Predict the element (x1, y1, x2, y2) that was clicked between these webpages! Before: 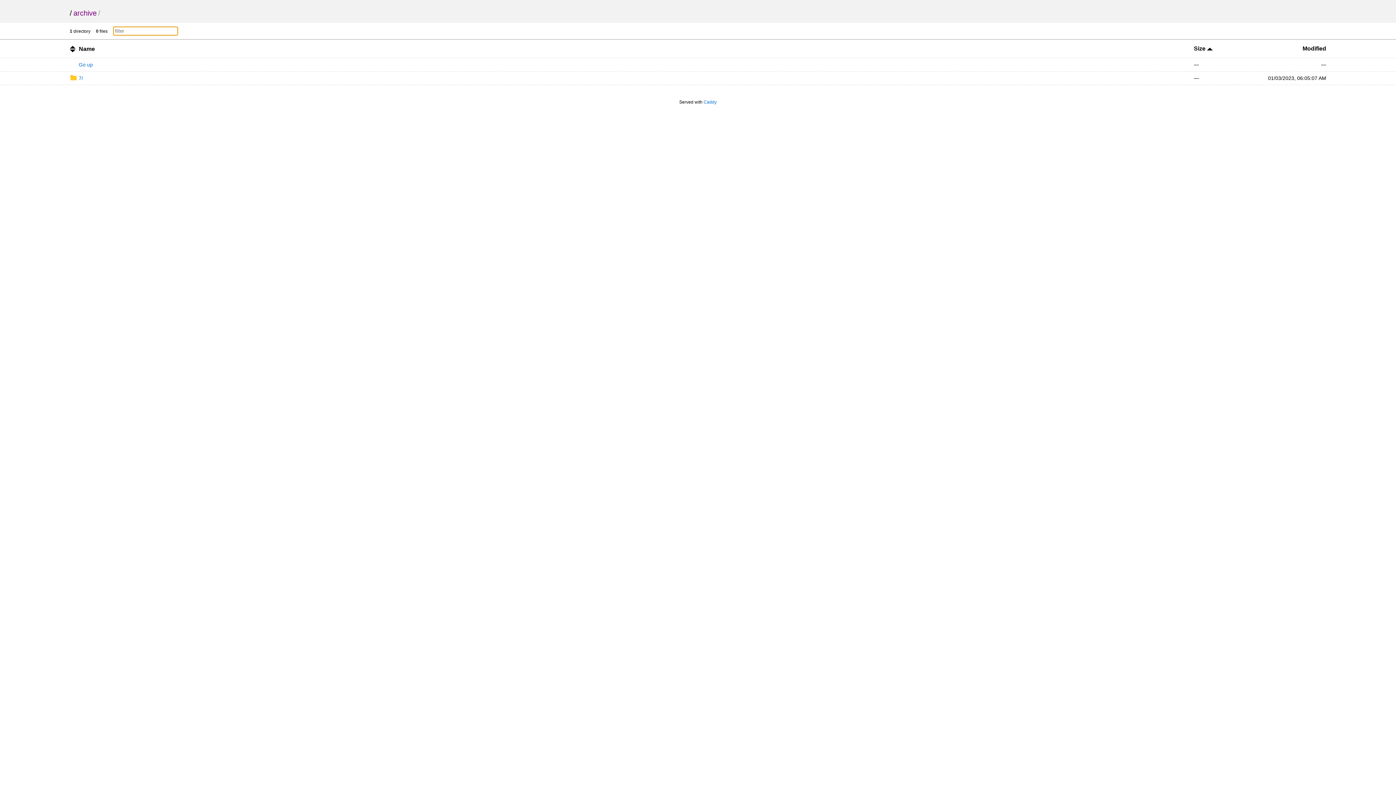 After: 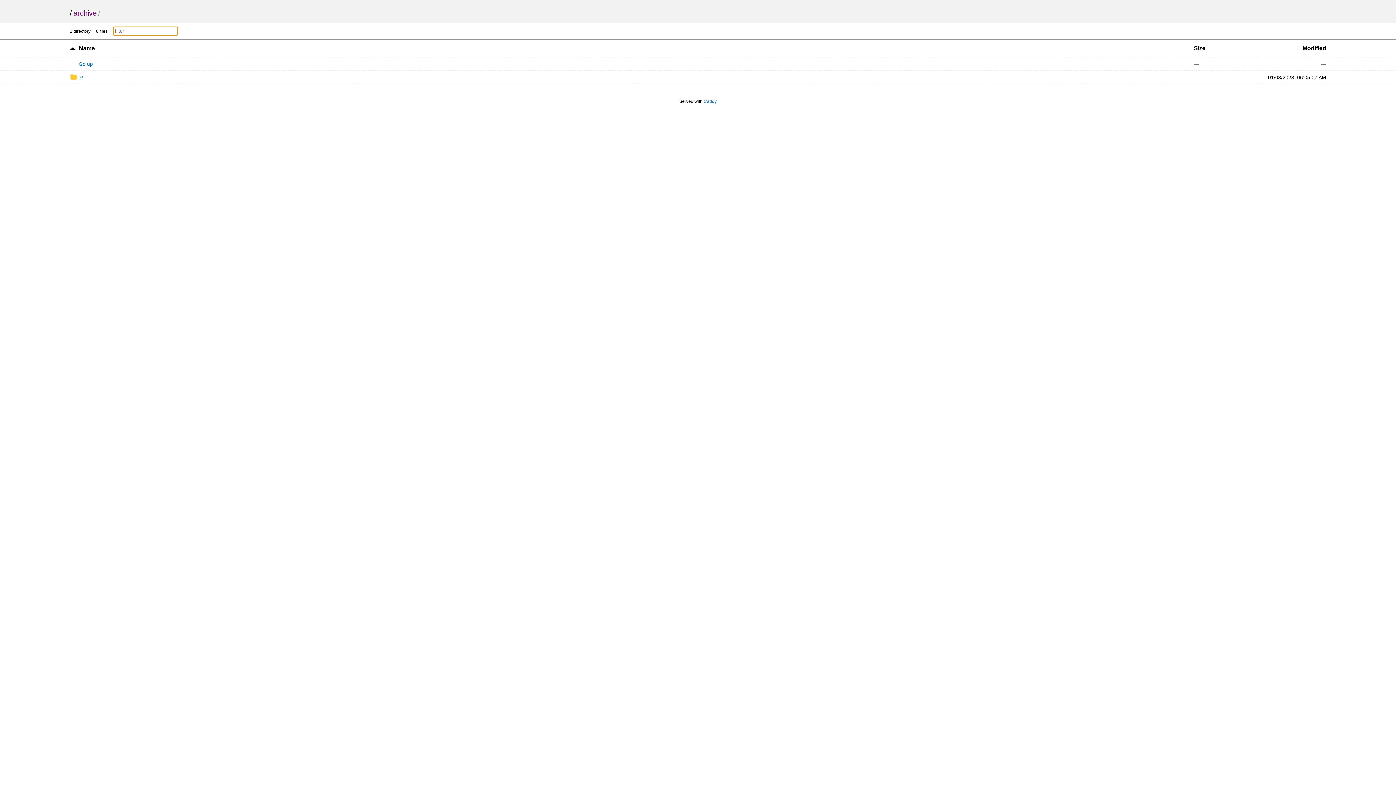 Action: bbox: (69, 46, 75, 52)